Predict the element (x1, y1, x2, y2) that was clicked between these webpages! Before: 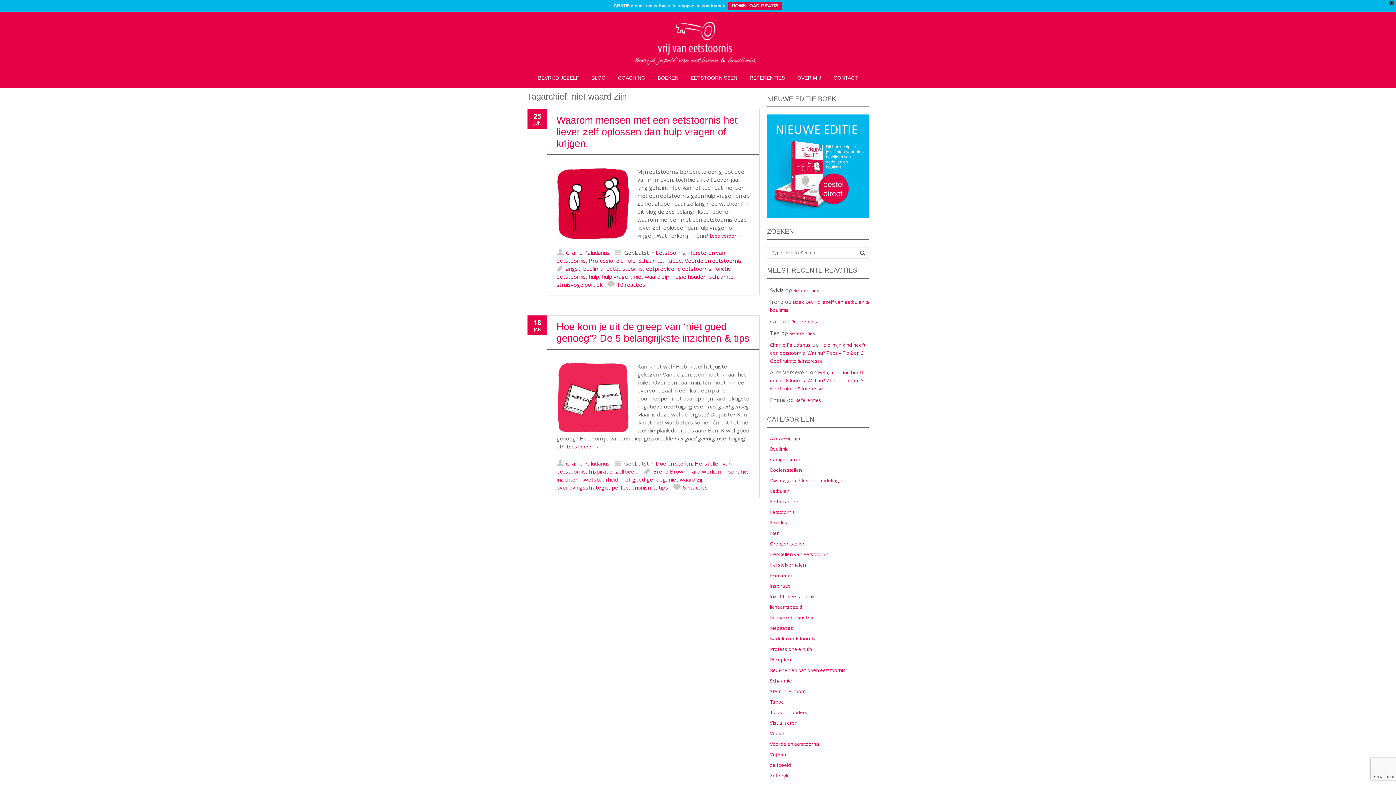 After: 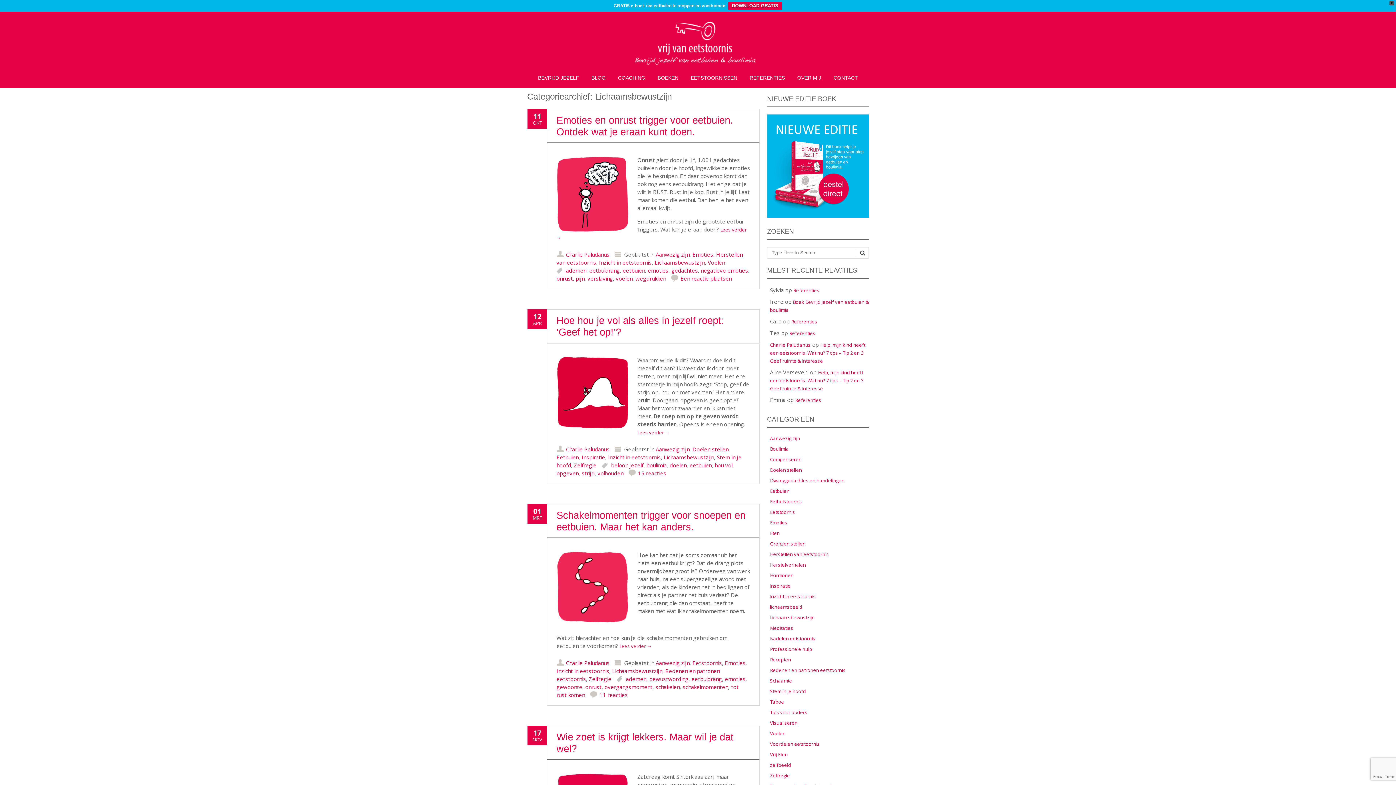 Action: label: Lichaamsbewustzijn bbox: (770, 614, 814, 621)